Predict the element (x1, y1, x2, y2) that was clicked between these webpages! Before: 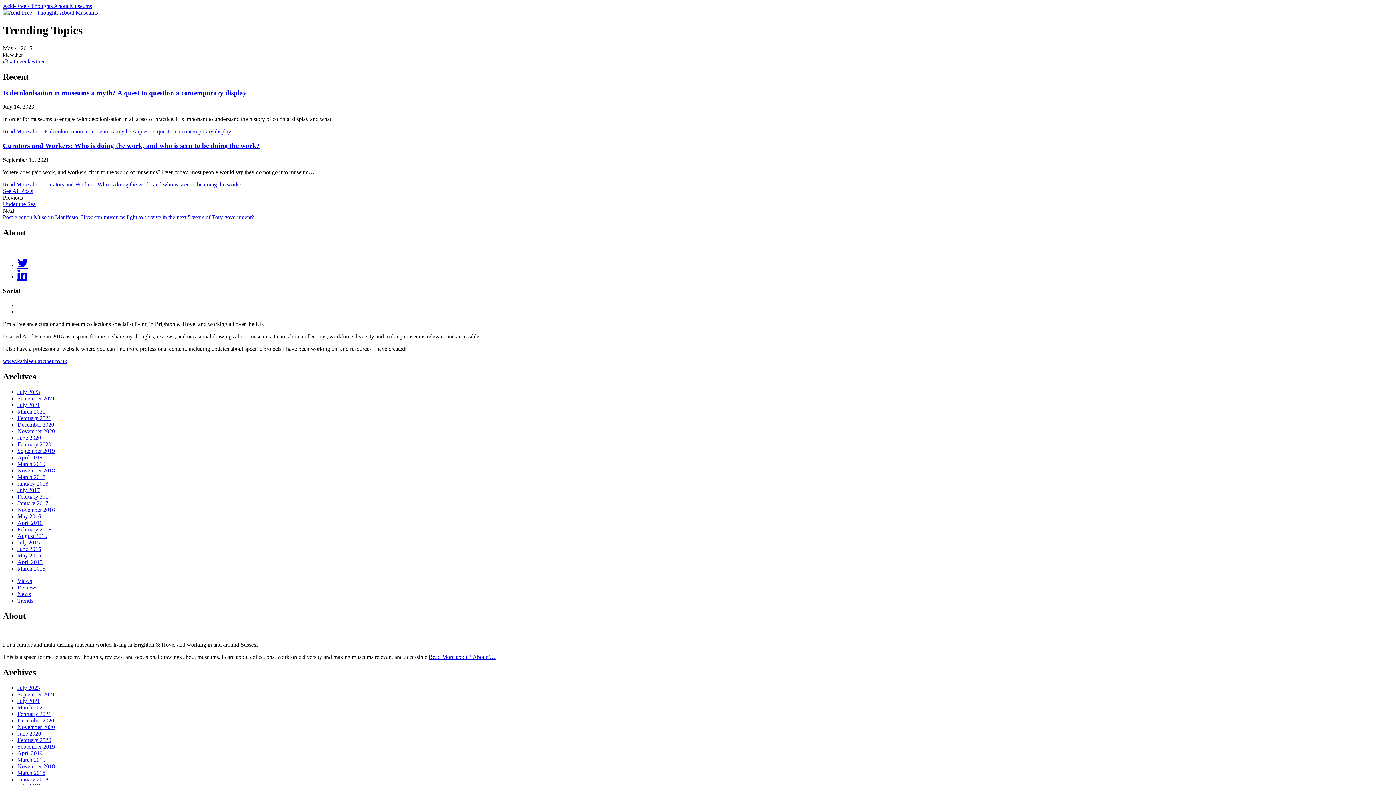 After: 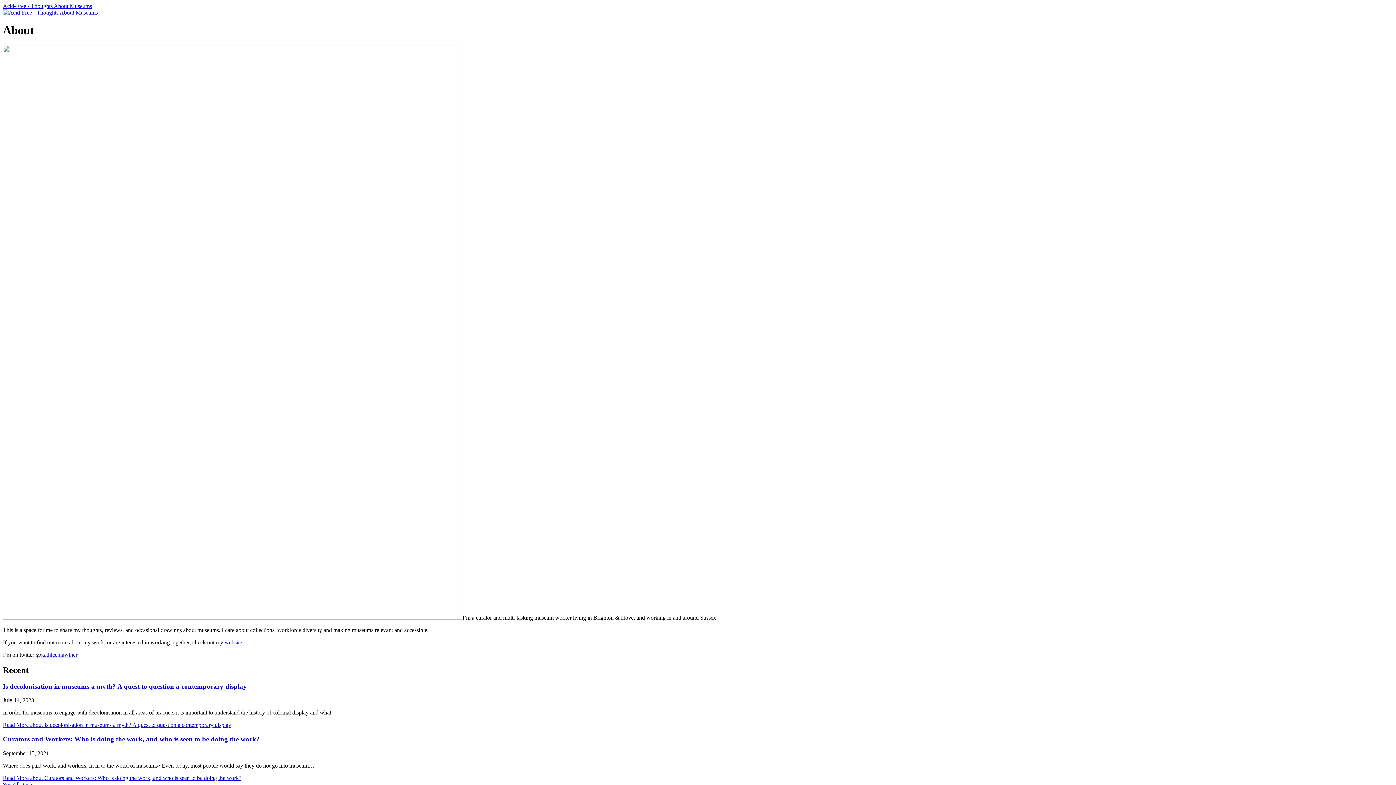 Action: bbox: (2, 628, 1393, 635)